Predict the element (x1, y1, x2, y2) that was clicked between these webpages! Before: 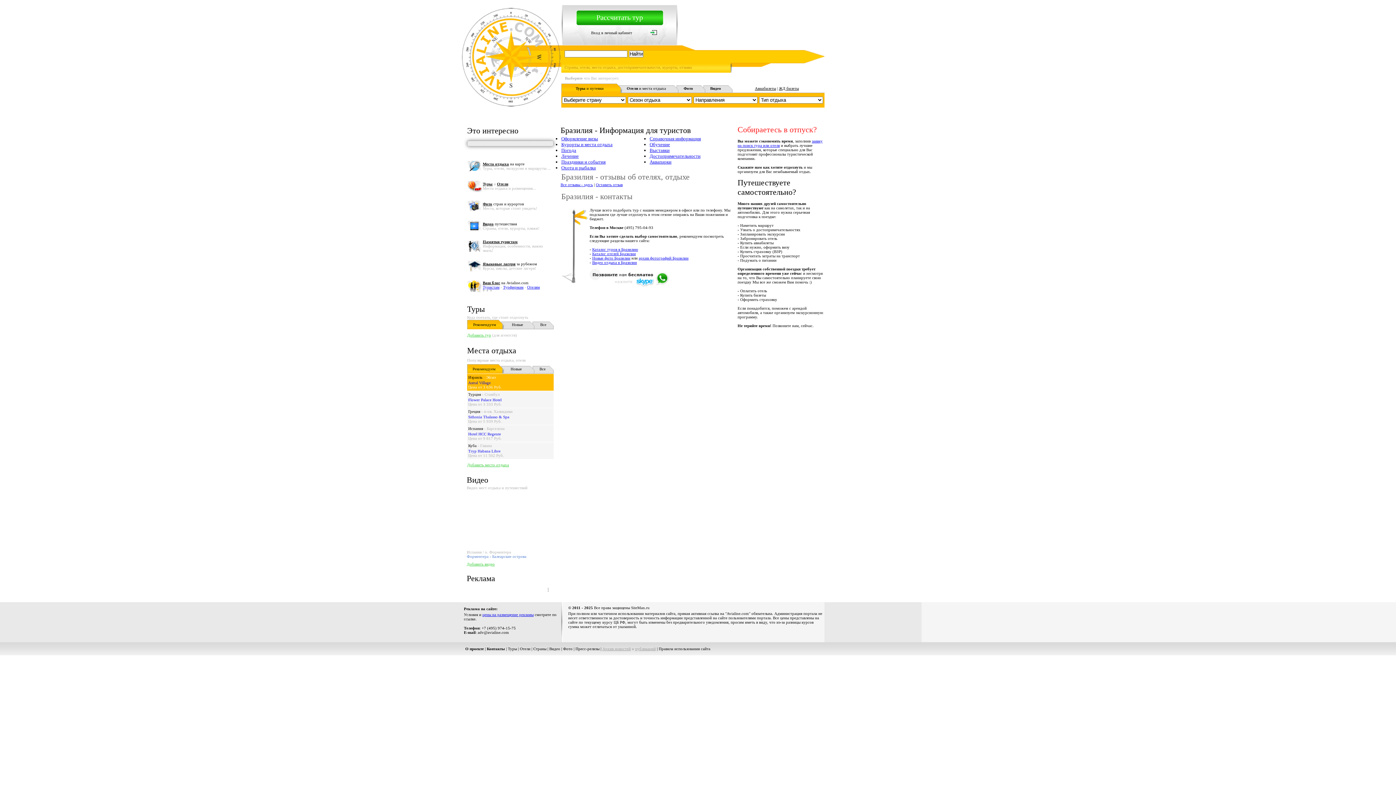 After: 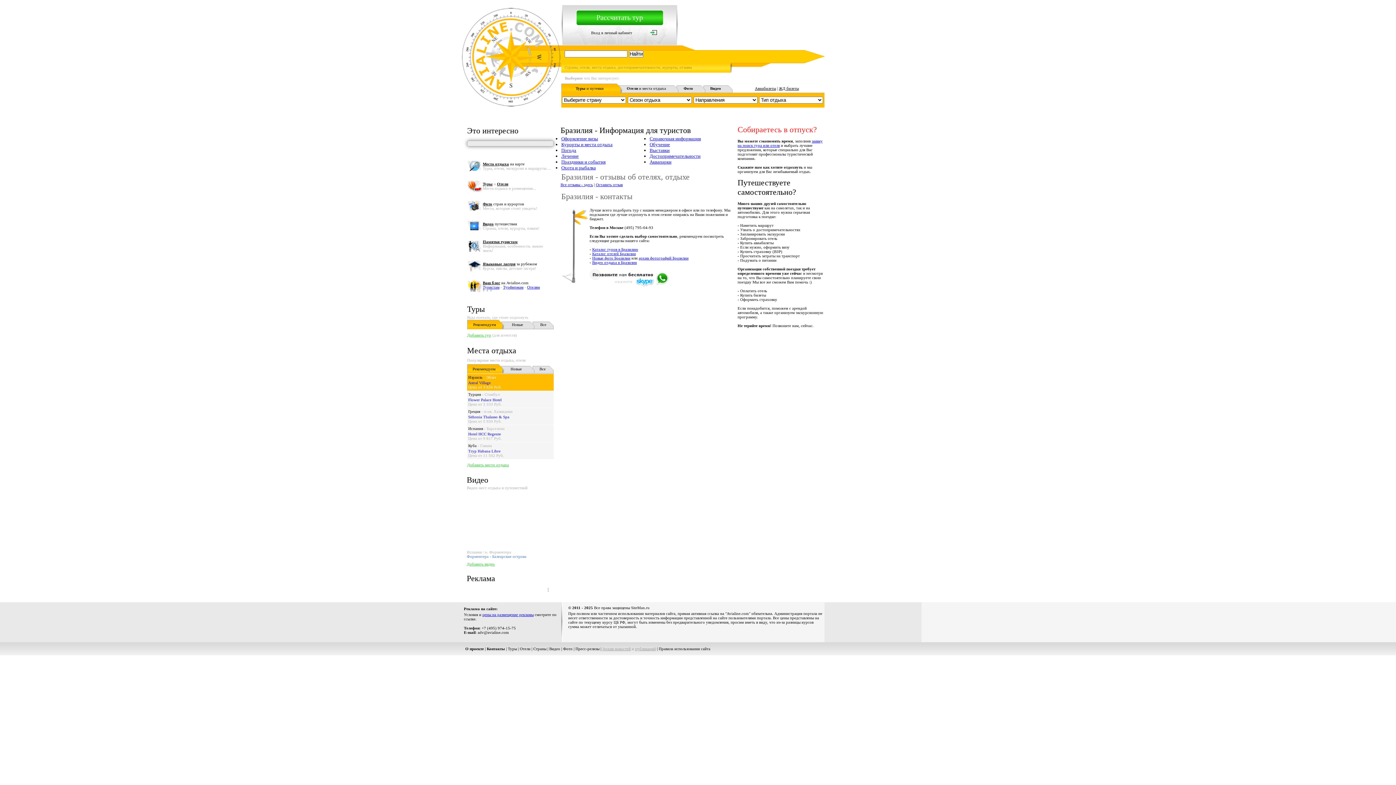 Action: label: архив фотографий Бразилии bbox: (638, 256, 688, 260)